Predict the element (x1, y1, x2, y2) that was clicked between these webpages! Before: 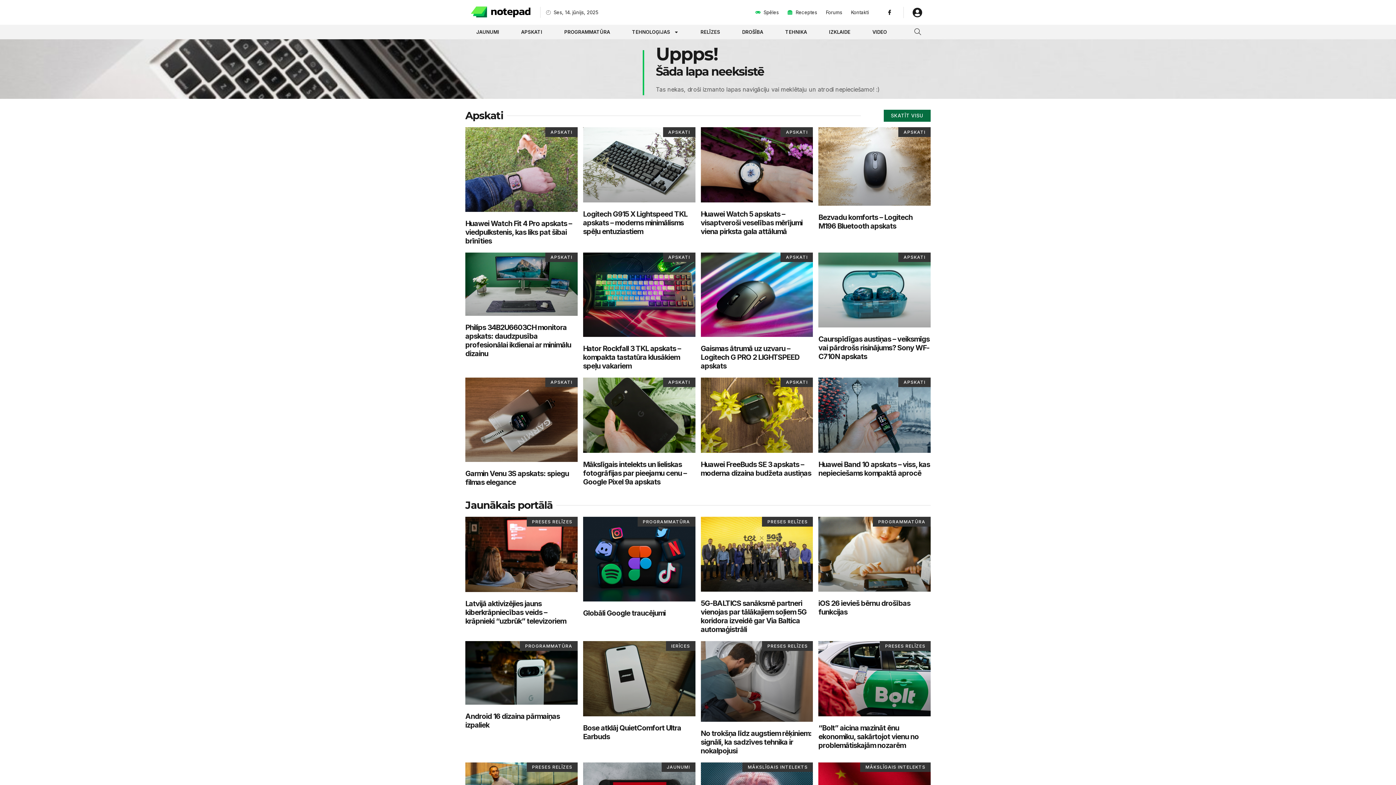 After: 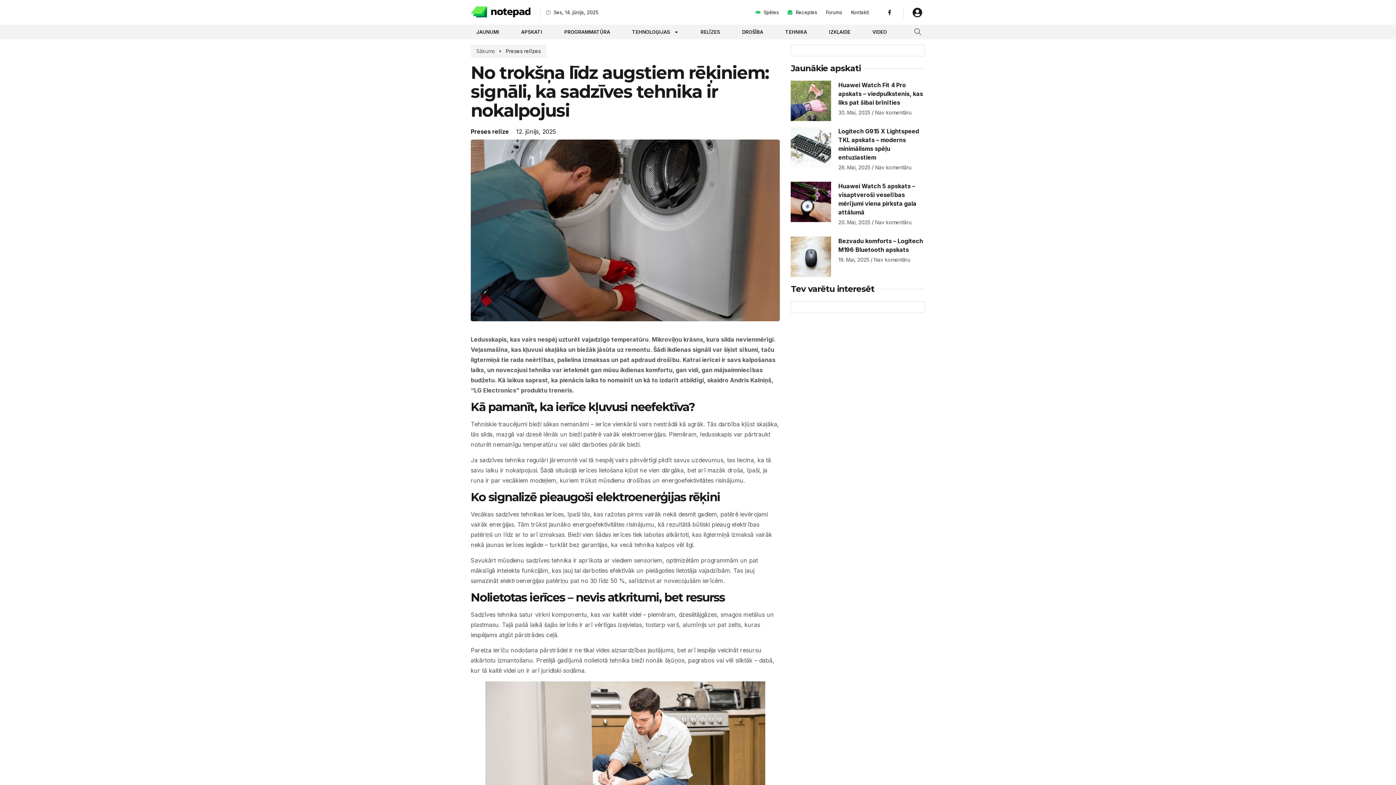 Action: bbox: (700, 729, 811, 755) label: No trokšņa līdz augstiem rēķiniem: signāli, ka sadzīves tehnika ir nokalpojusi